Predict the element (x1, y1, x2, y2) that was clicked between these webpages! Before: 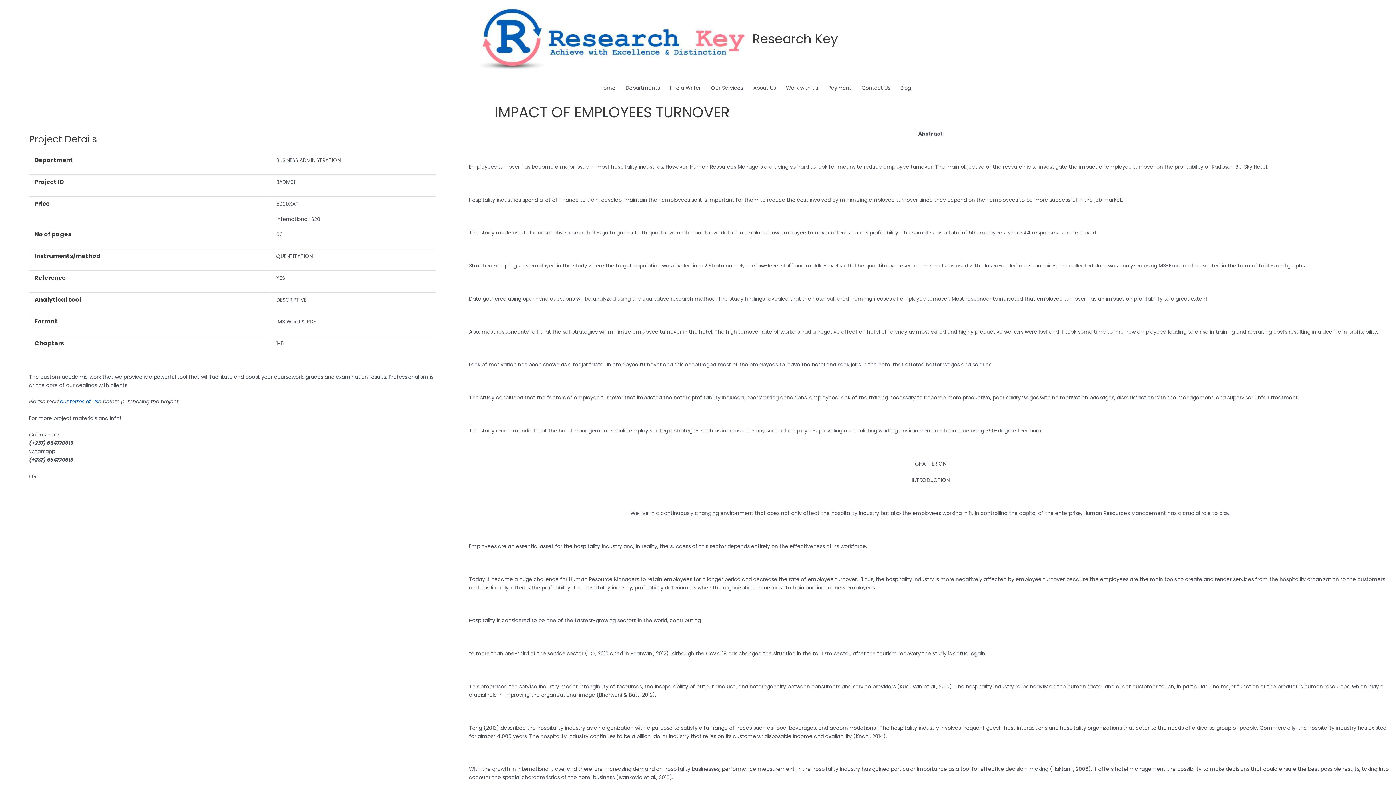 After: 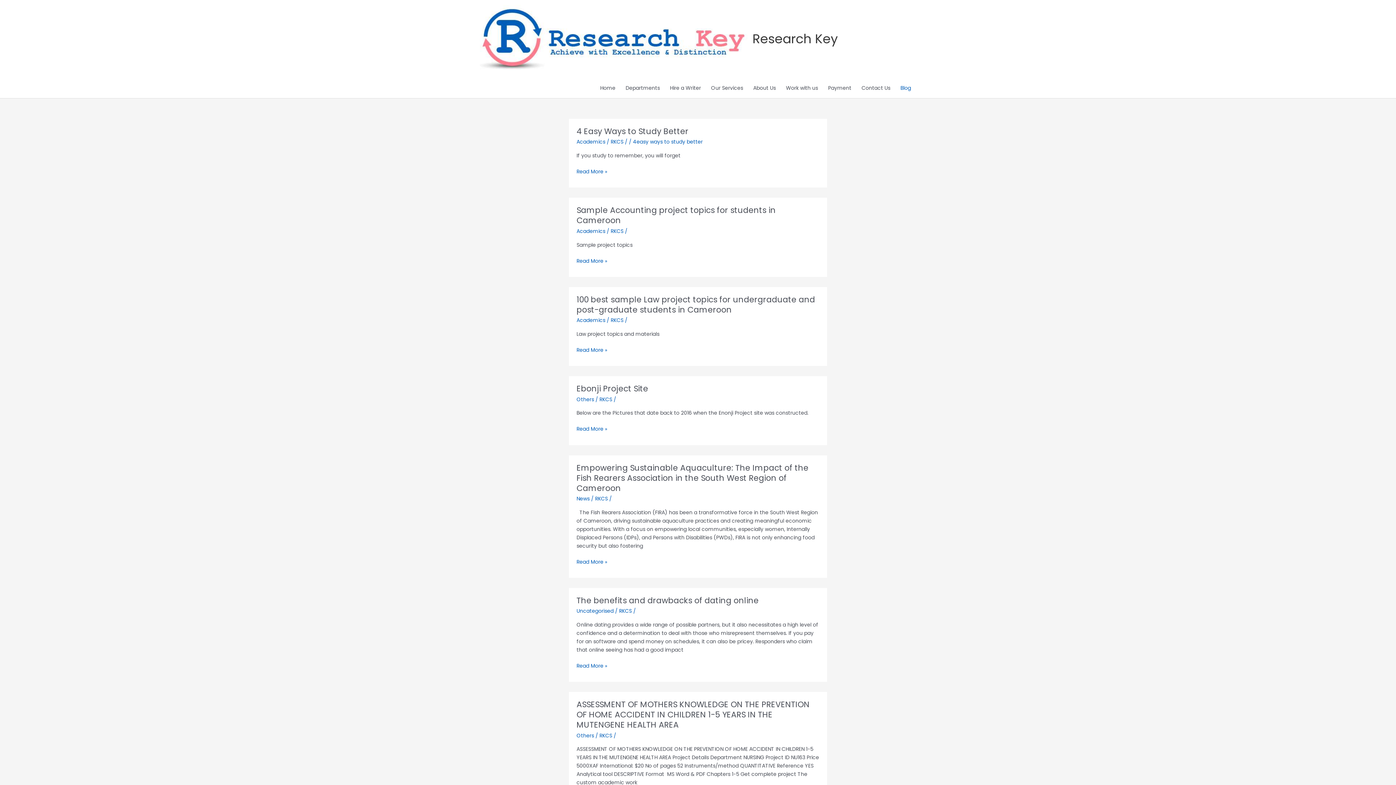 Action: label: Blog bbox: (895, 77, 916, 98)